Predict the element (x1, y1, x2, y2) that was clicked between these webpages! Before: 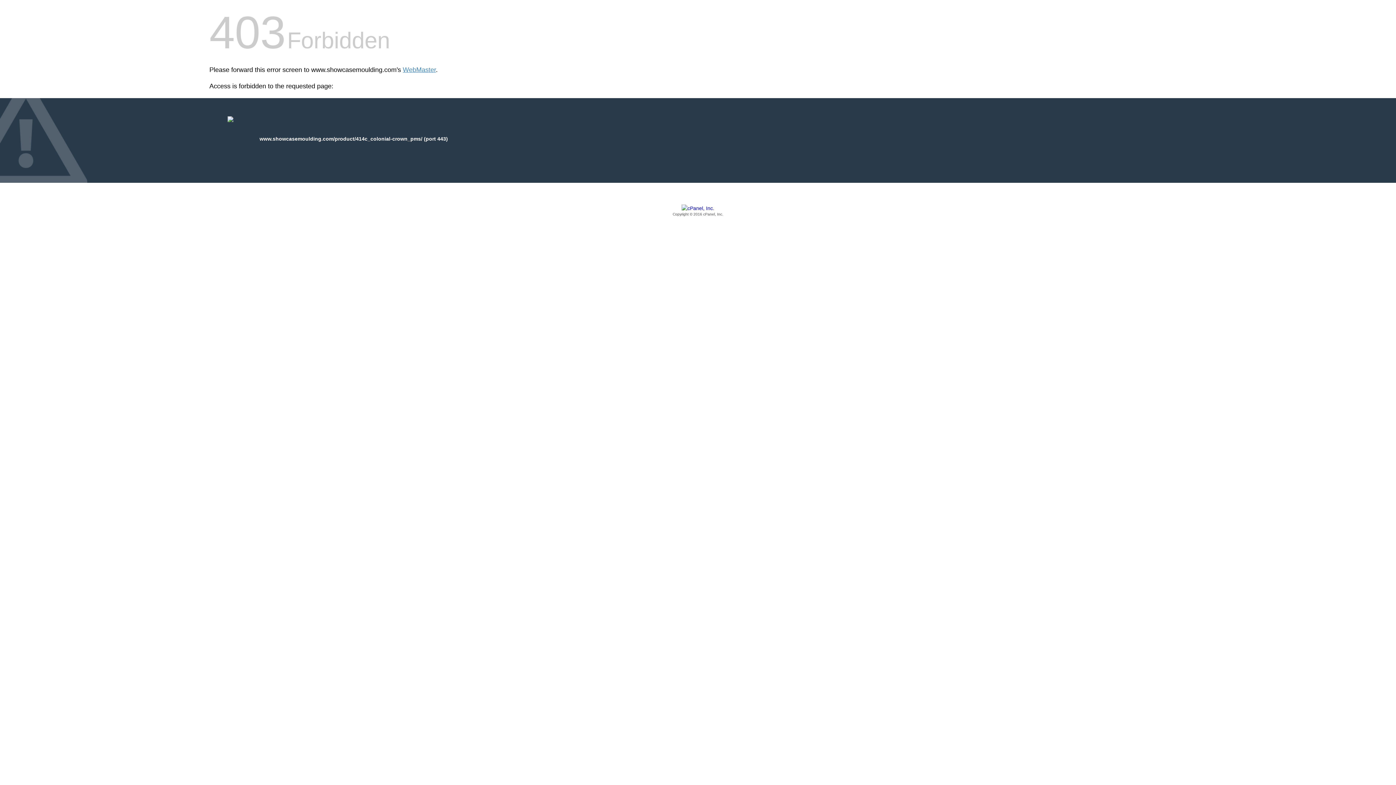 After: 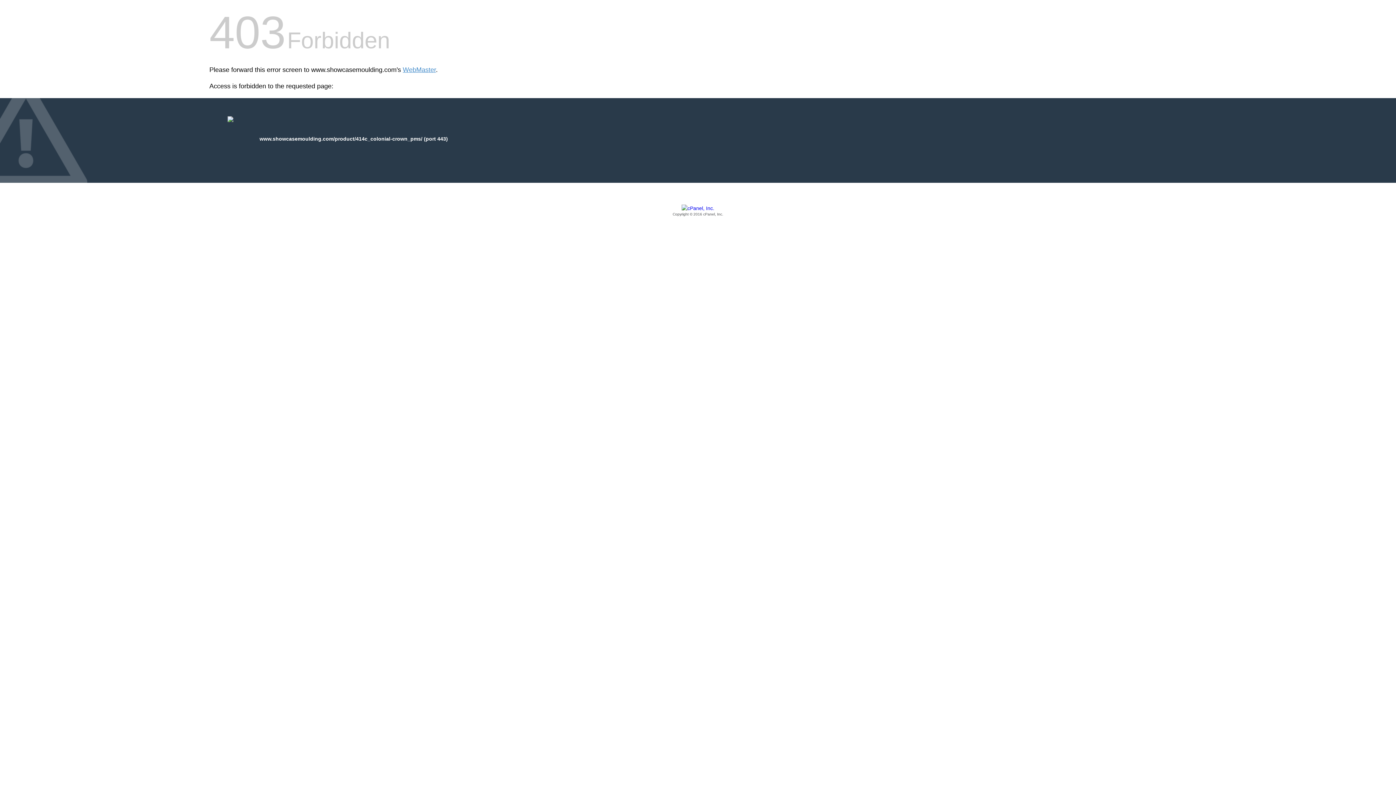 Action: bbox: (209, 205, 1186, 217) label: Copyright © 2016 cPanel, Inc.